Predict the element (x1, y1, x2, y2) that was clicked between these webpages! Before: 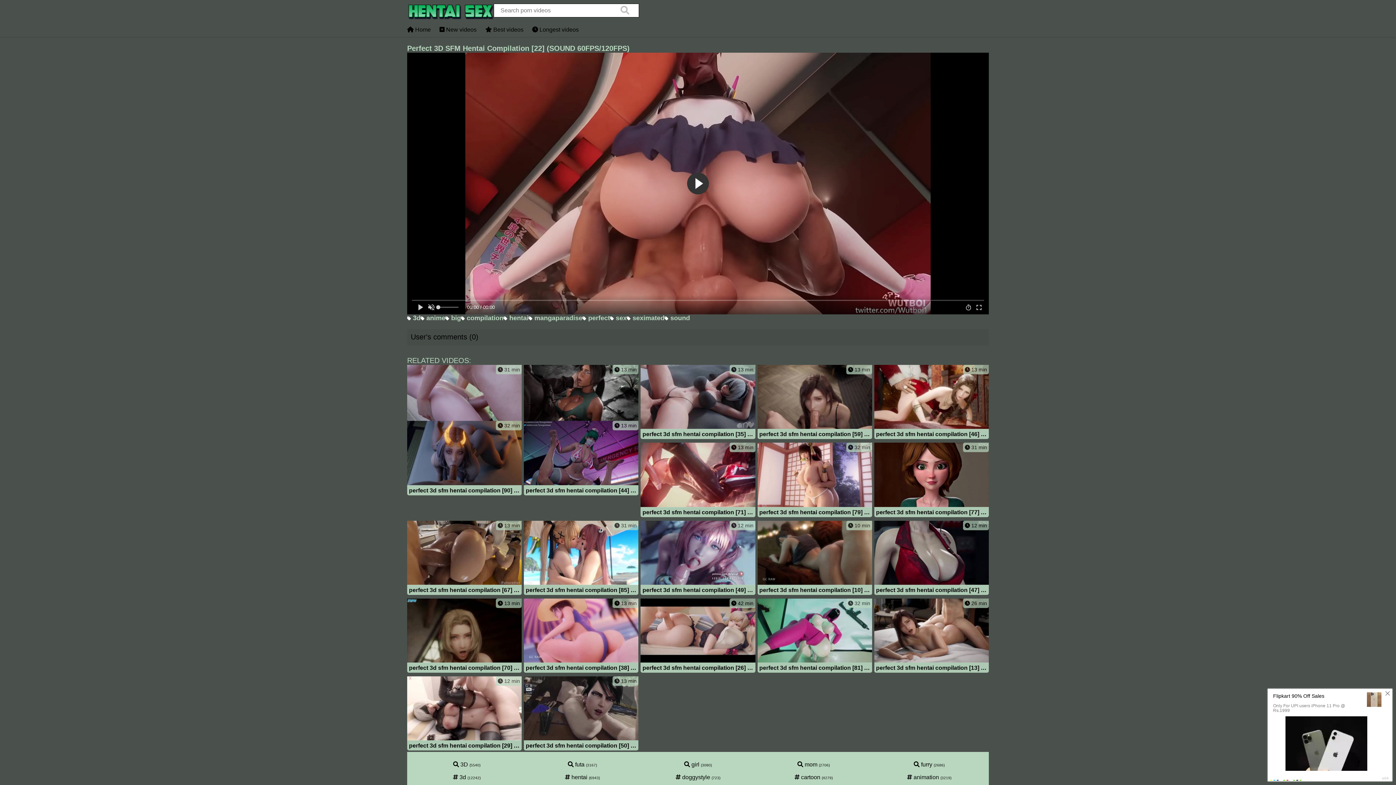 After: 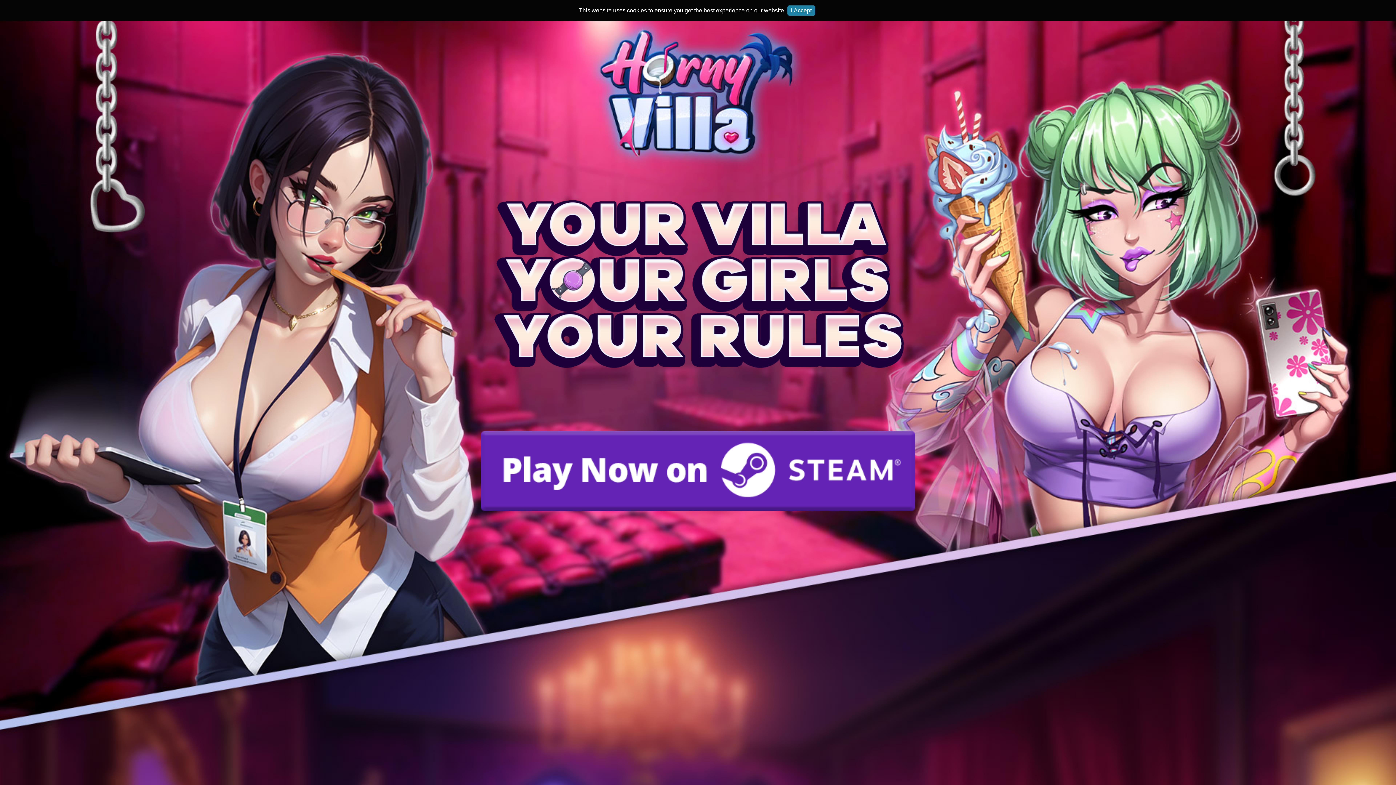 Action: label:  12 min
perfect 3d sfm hentai compilation [47] (sound 60fps/120fps) bbox: (874, 520, 989, 596)